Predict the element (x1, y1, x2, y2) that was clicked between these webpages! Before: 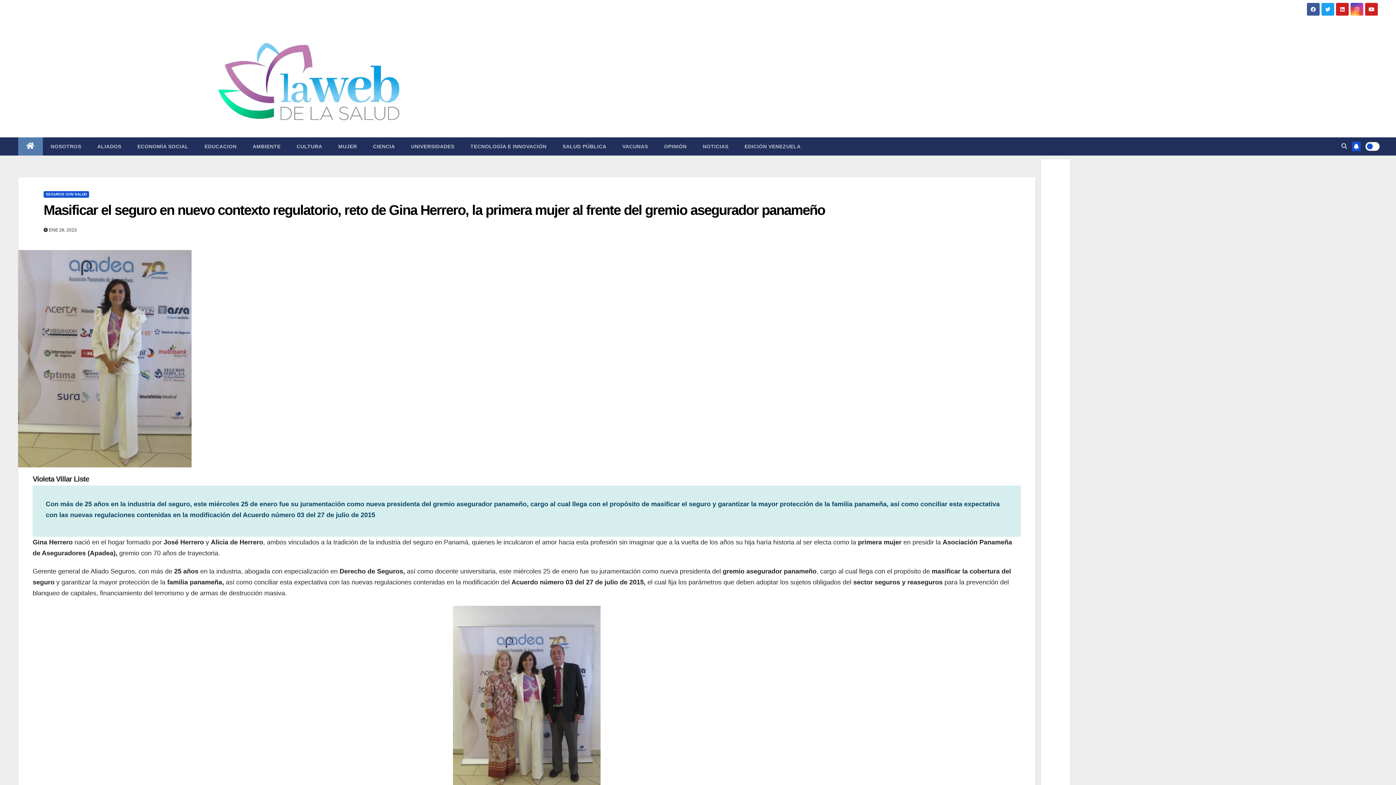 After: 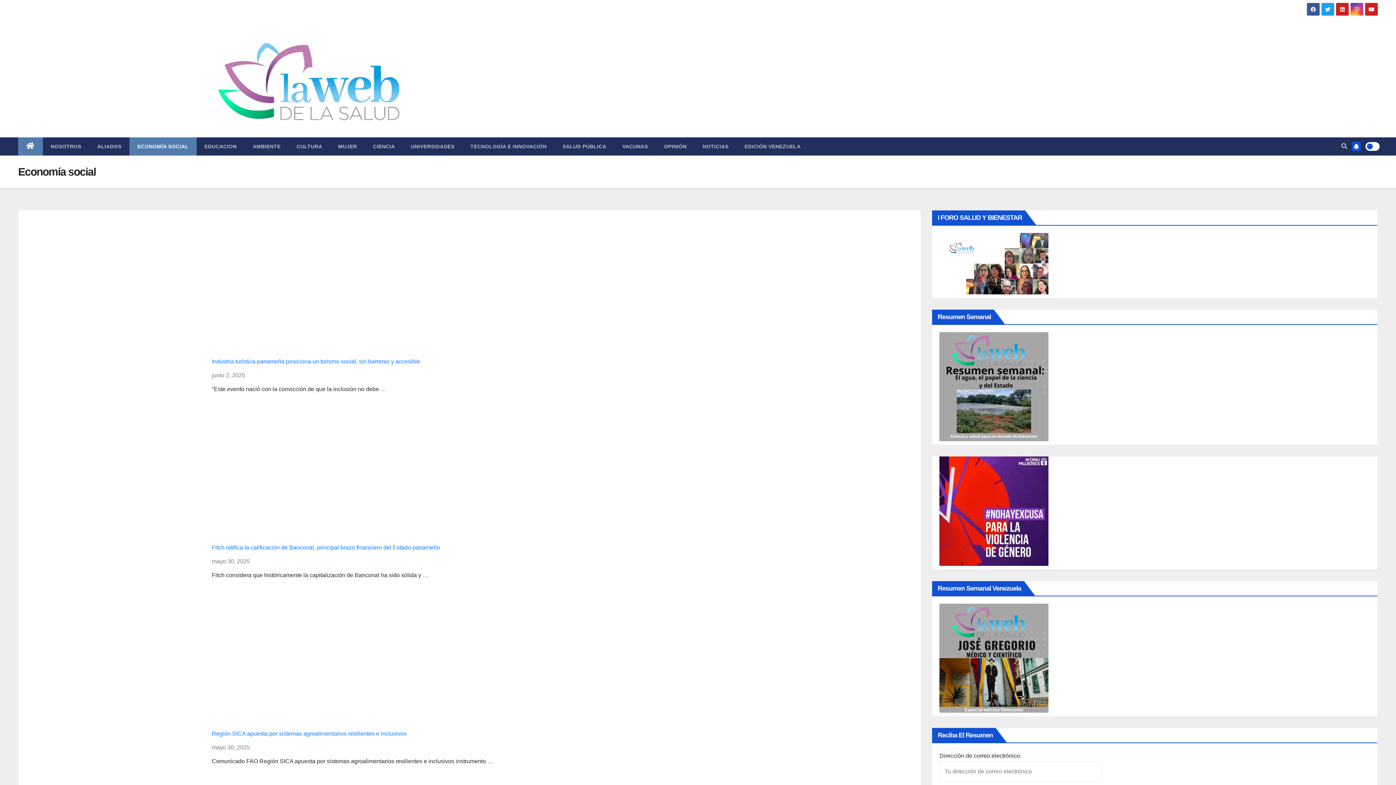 Action: label: ECONOMÍA SOCIAL bbox: (129, 137, 196, 155)